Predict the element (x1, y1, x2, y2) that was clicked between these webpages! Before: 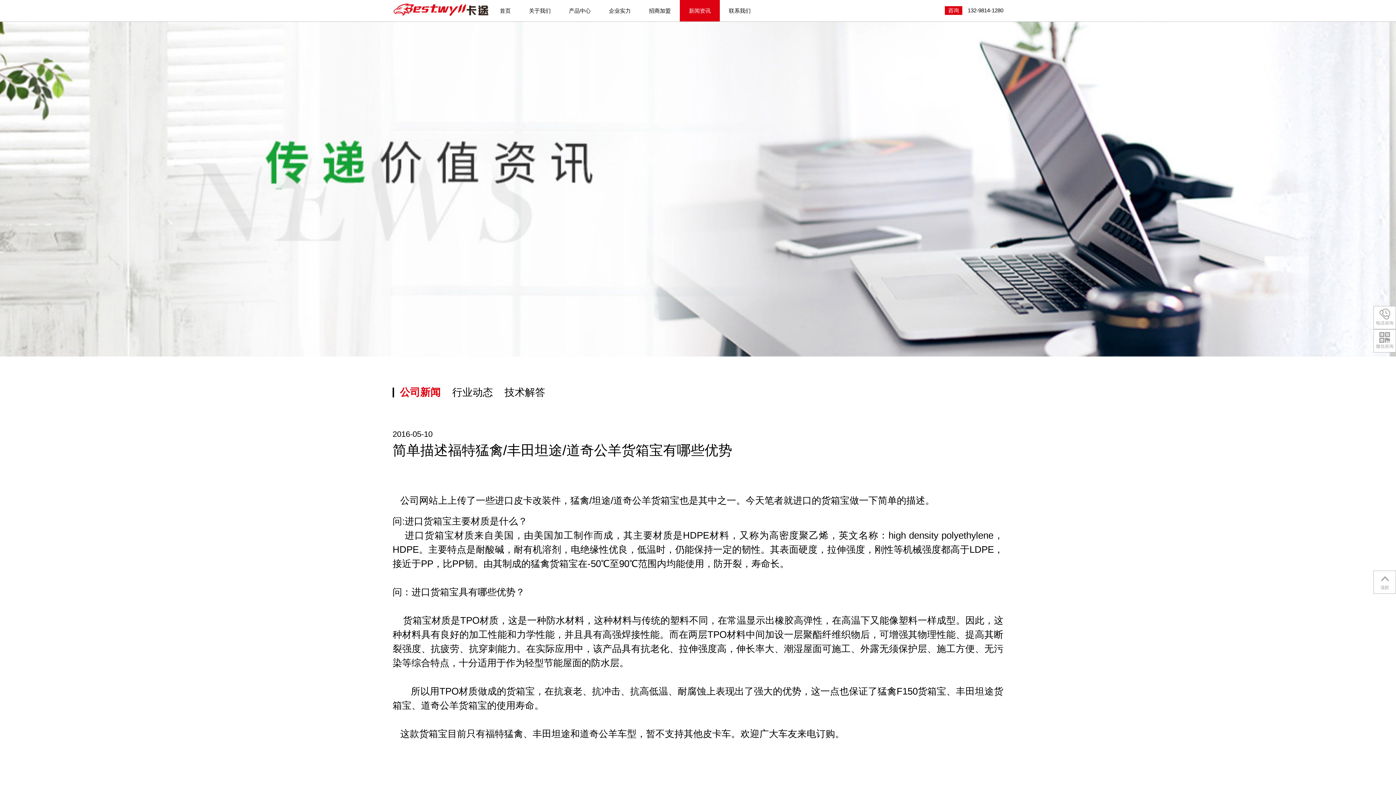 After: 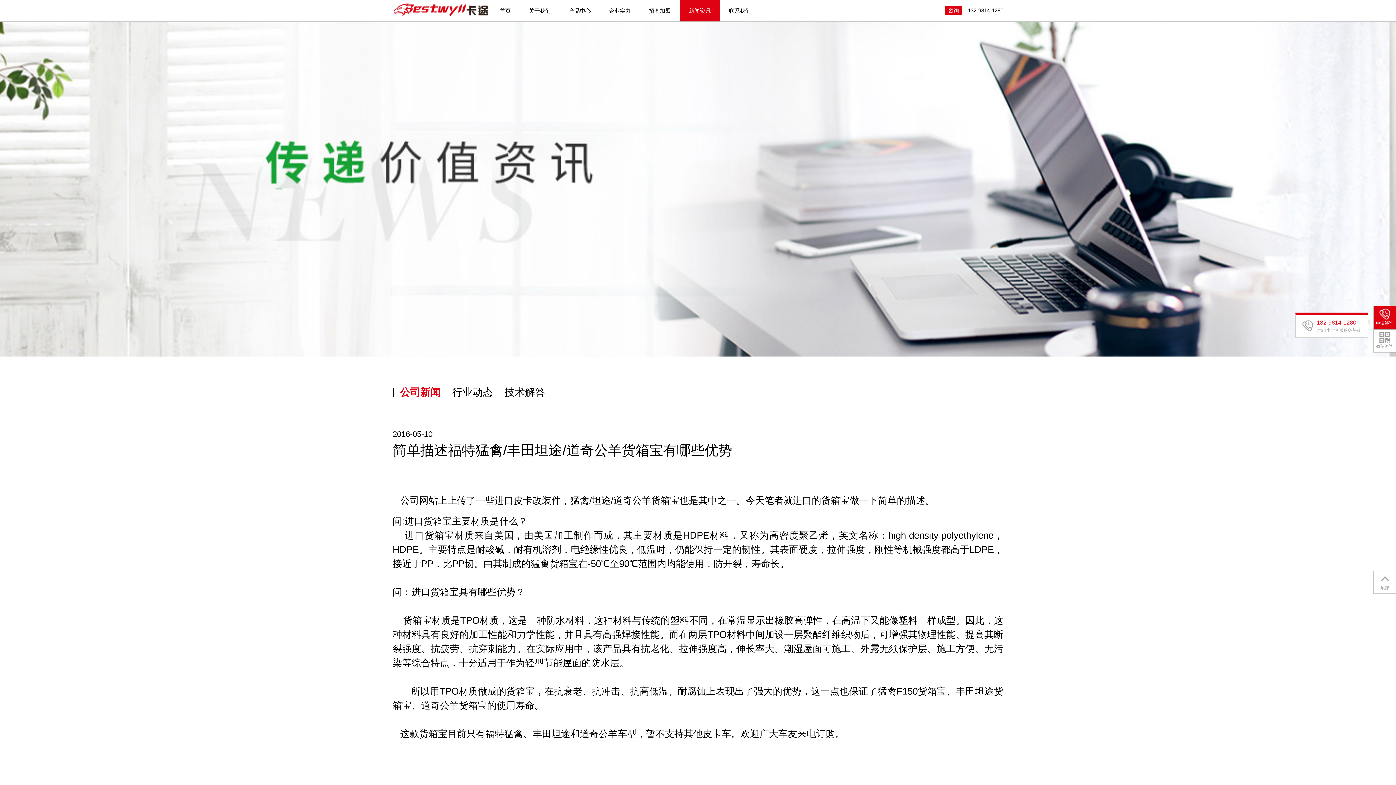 Action: bbox: (1374, 306, 1396, 329) label: 电话咨询